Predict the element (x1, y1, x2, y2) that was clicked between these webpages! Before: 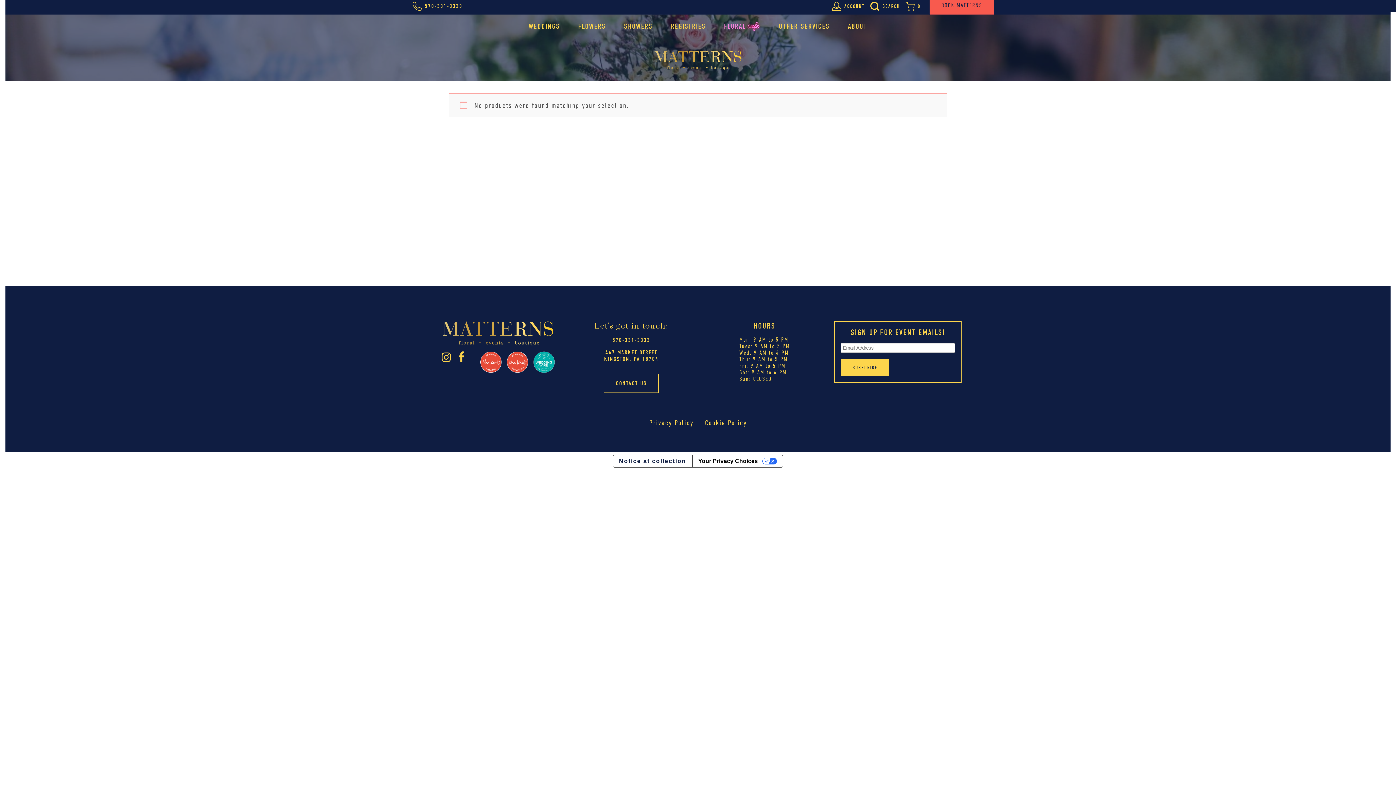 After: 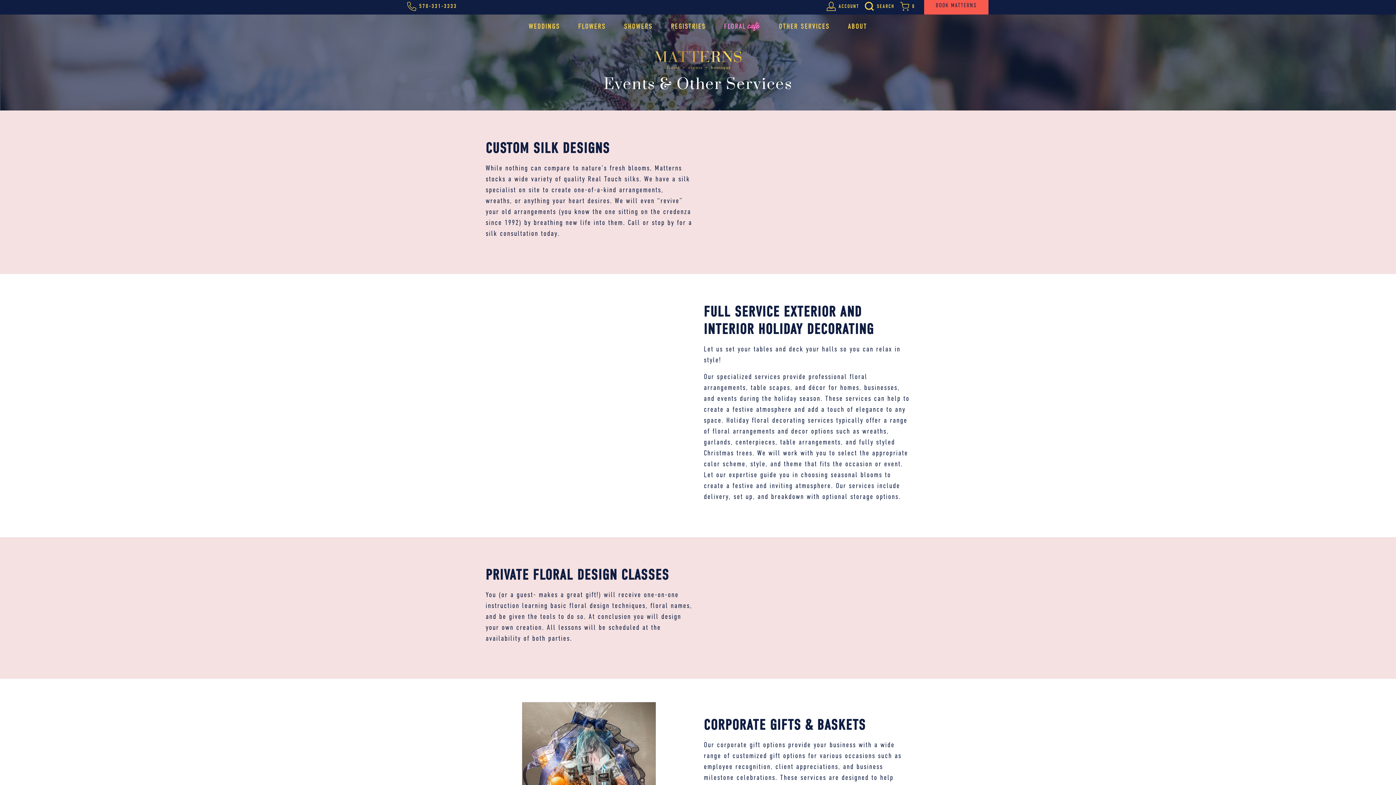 Action: bbox: (772, 16, 836, 36) label: OTHER SERVICES